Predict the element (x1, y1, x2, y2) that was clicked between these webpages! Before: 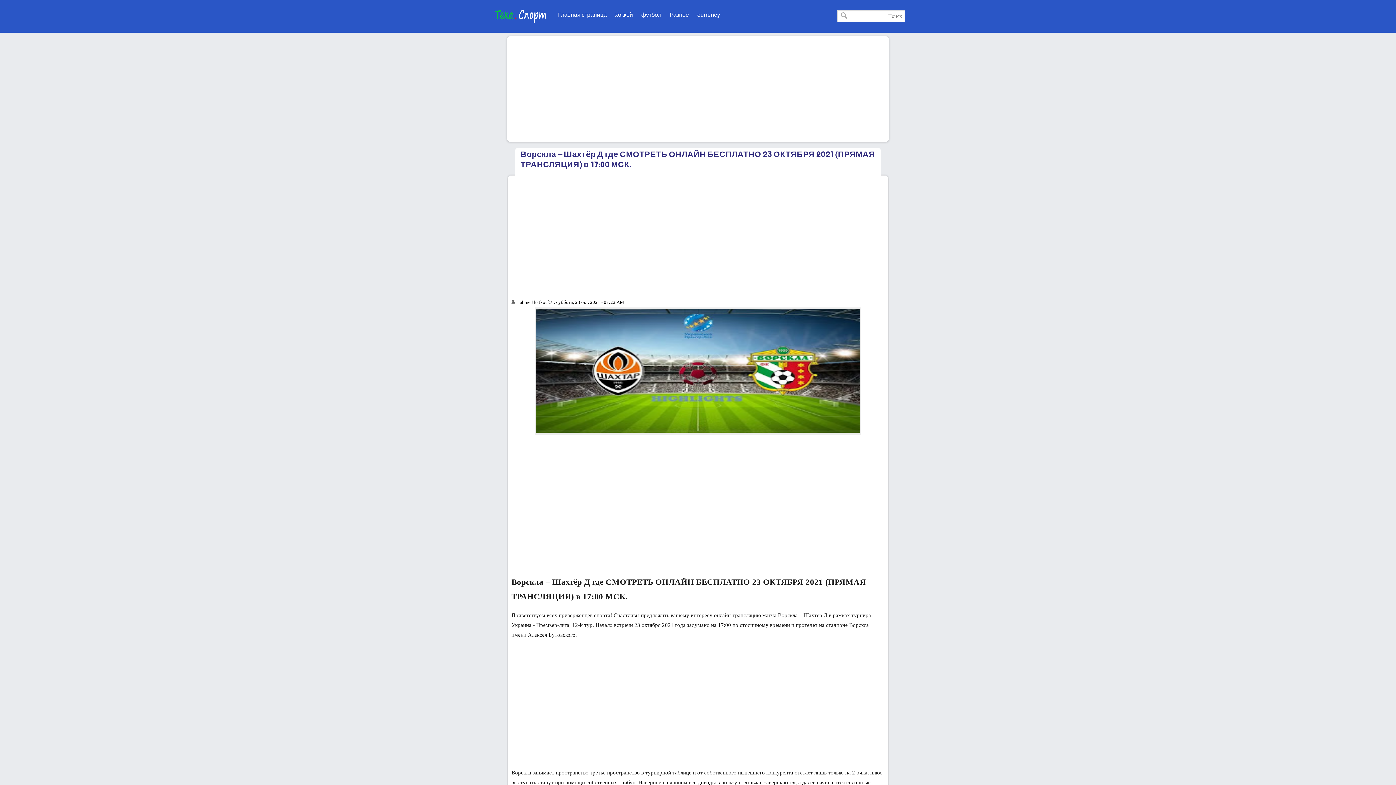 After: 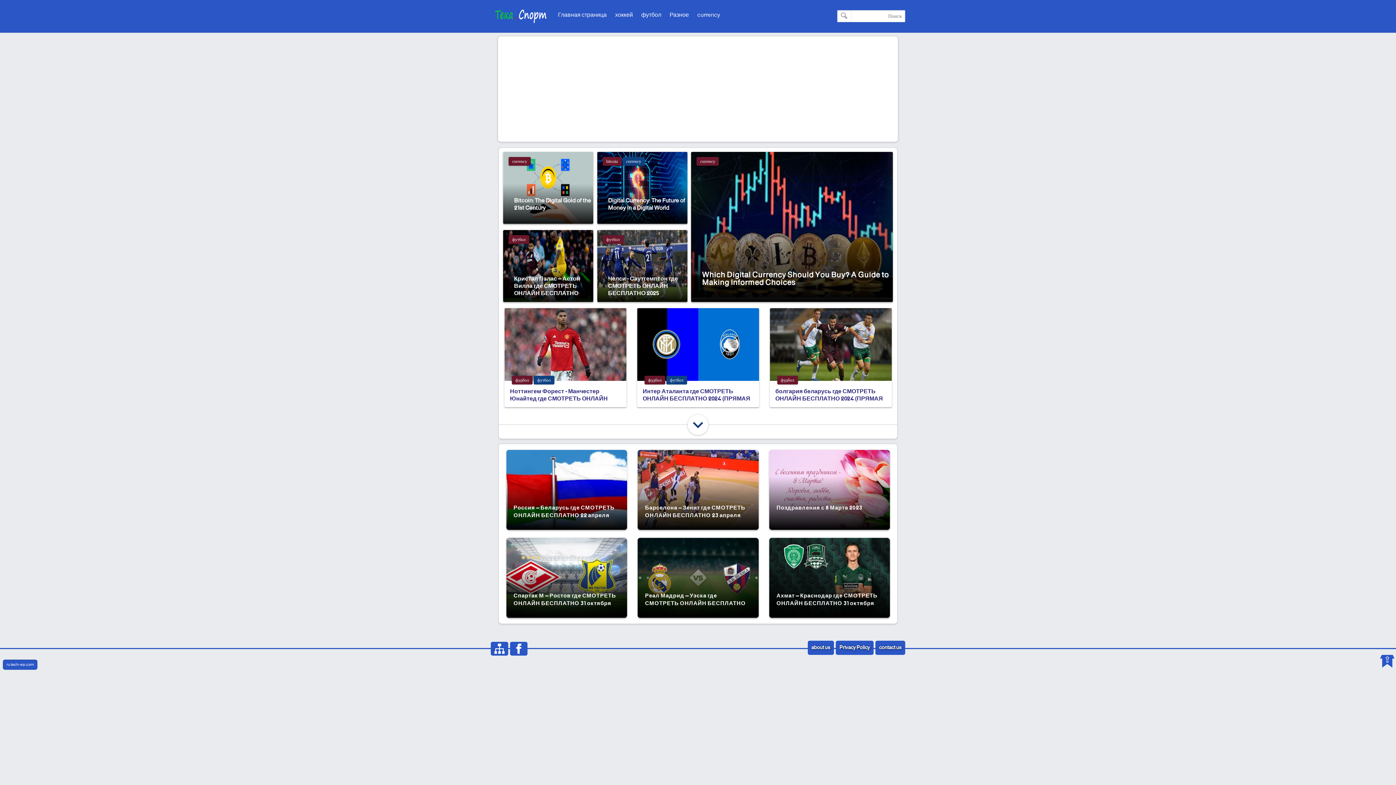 Action: bbox: (490, 17, 550, 30)